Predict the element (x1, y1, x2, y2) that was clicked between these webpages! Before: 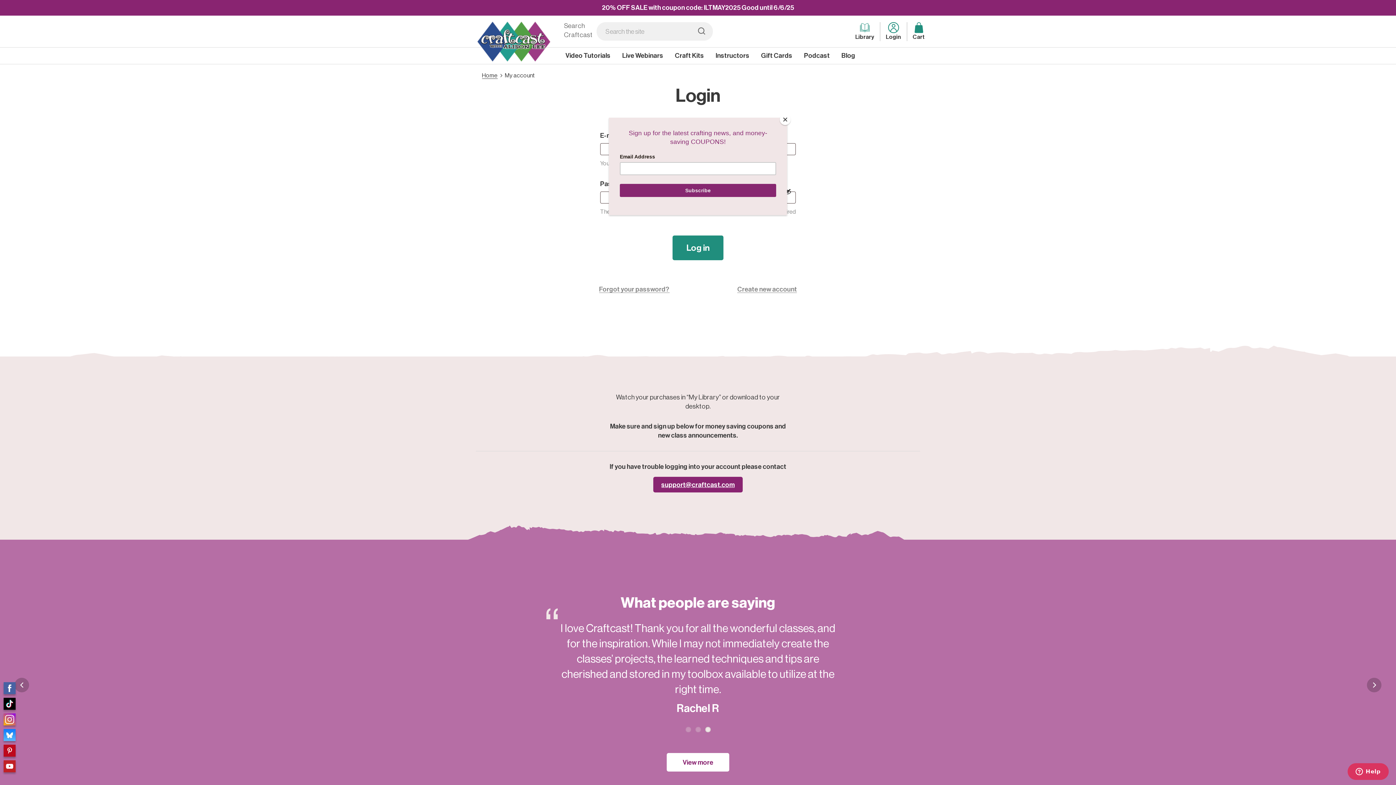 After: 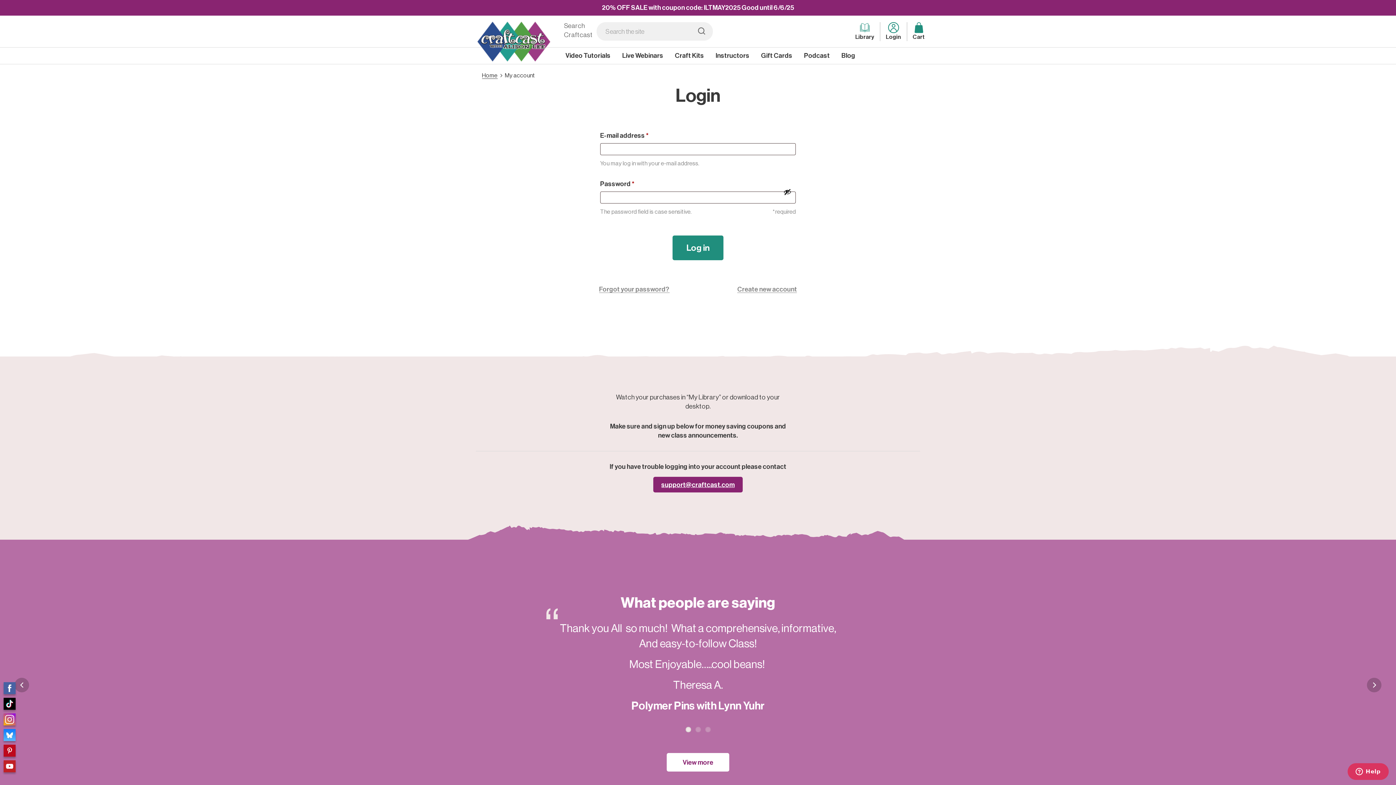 Action: bbox: (780, 114, 790, 125) label: Close